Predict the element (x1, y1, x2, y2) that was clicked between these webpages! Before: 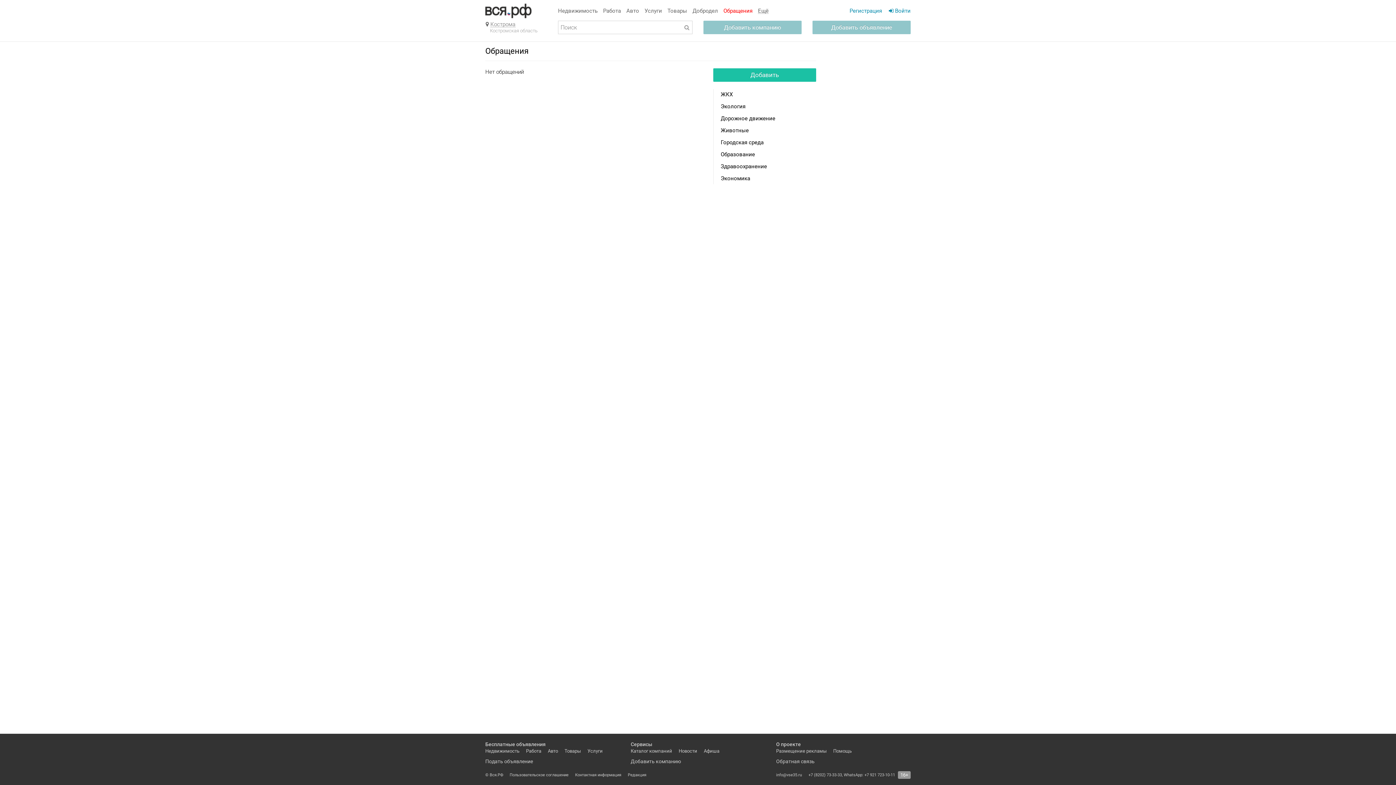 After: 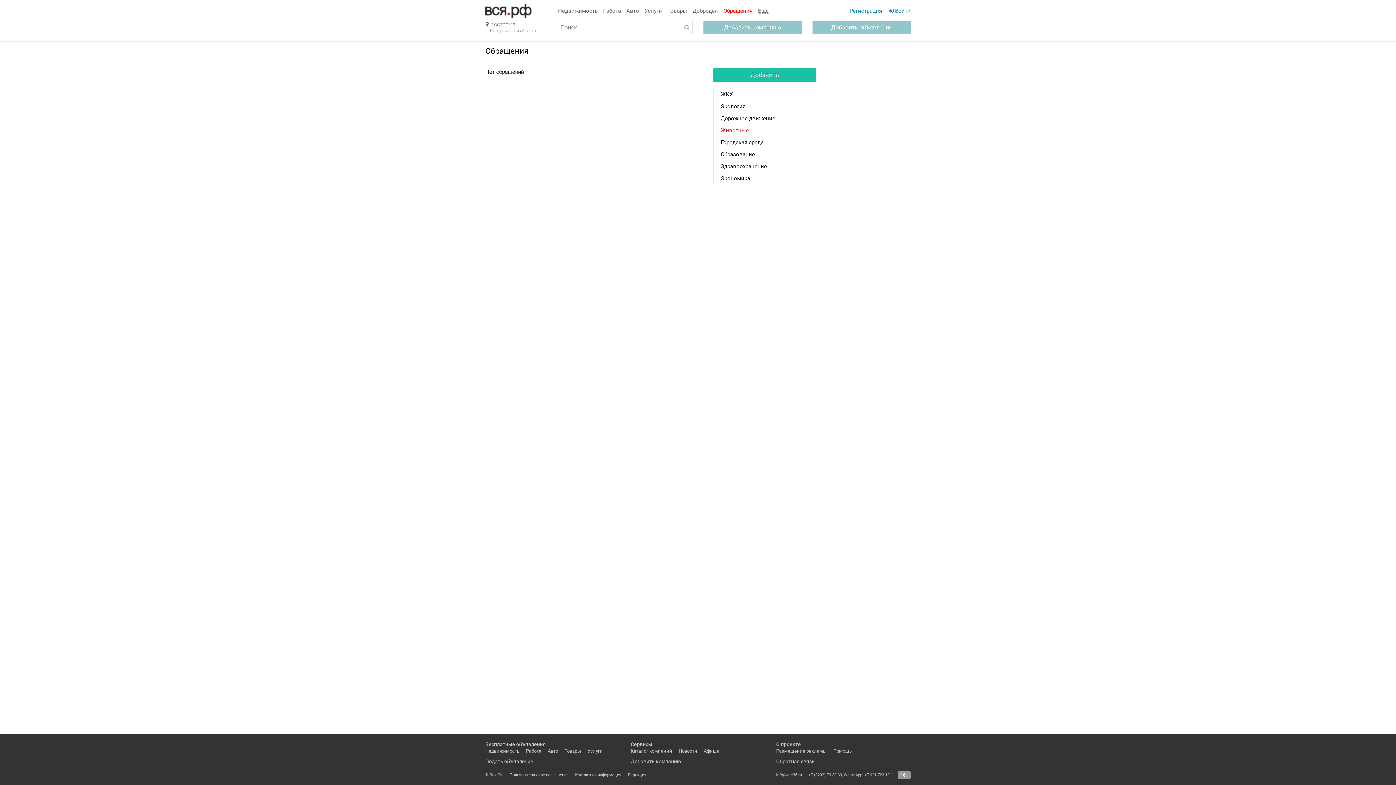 Action: label: Животные bbox: (720, 127, 748, 133)